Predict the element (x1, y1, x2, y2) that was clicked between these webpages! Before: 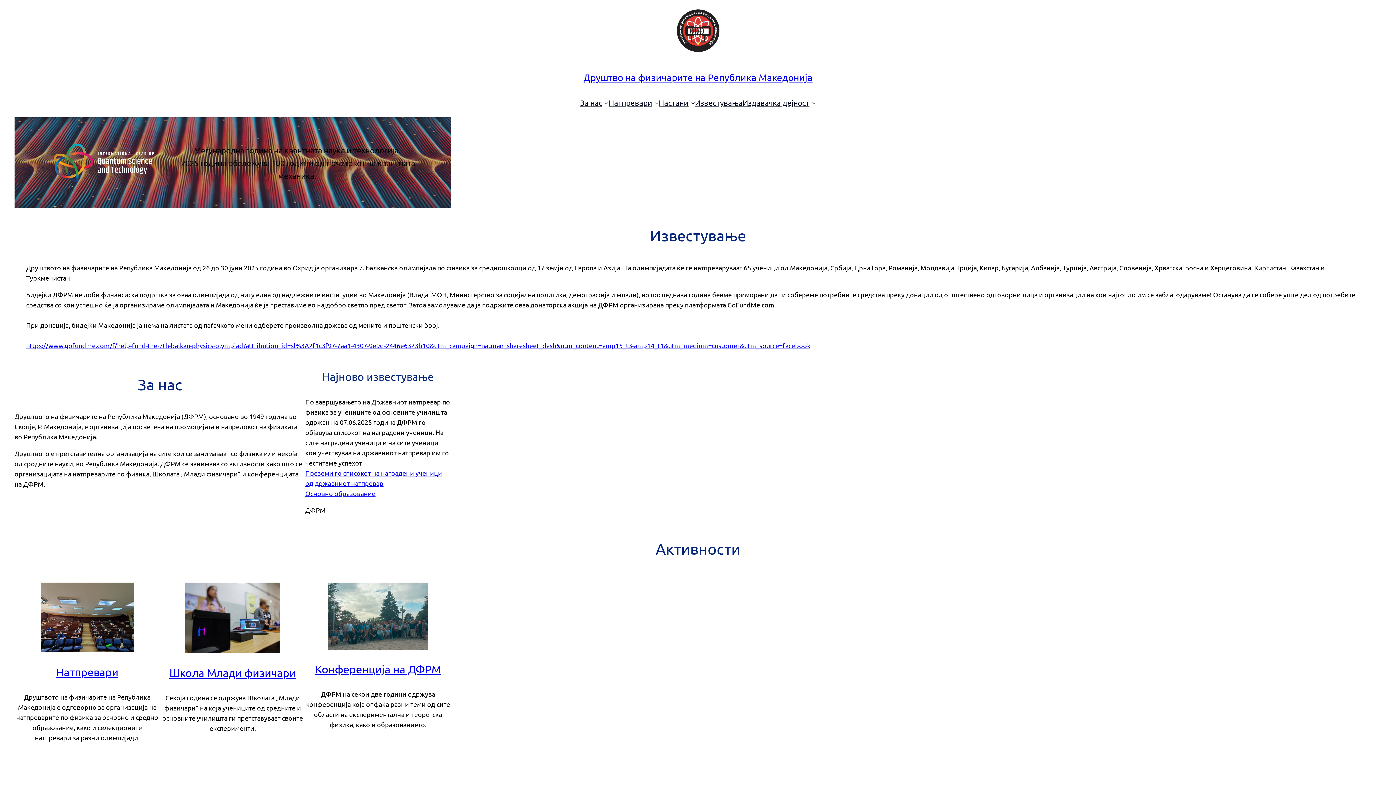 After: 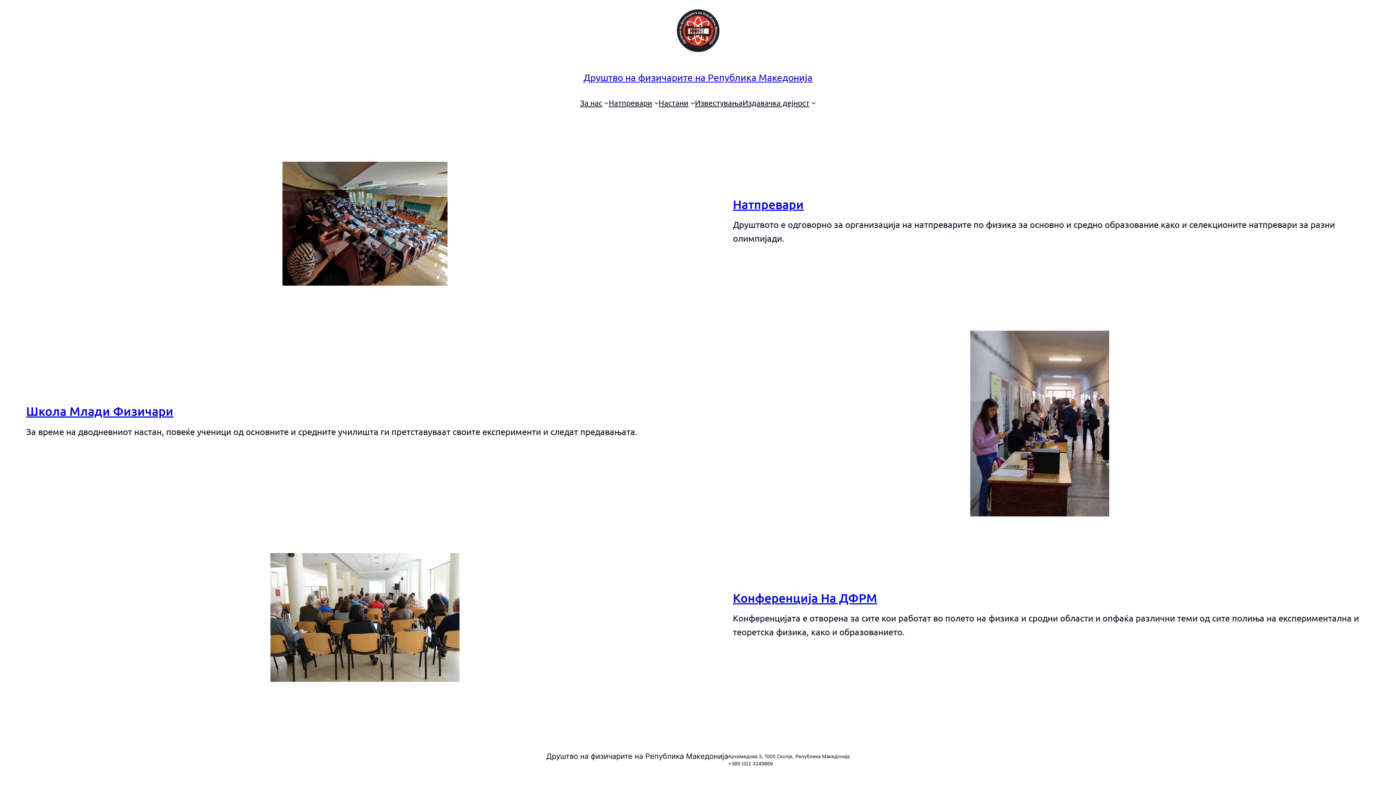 Action: bbox: (658, 96, 688, 108) label: Настани